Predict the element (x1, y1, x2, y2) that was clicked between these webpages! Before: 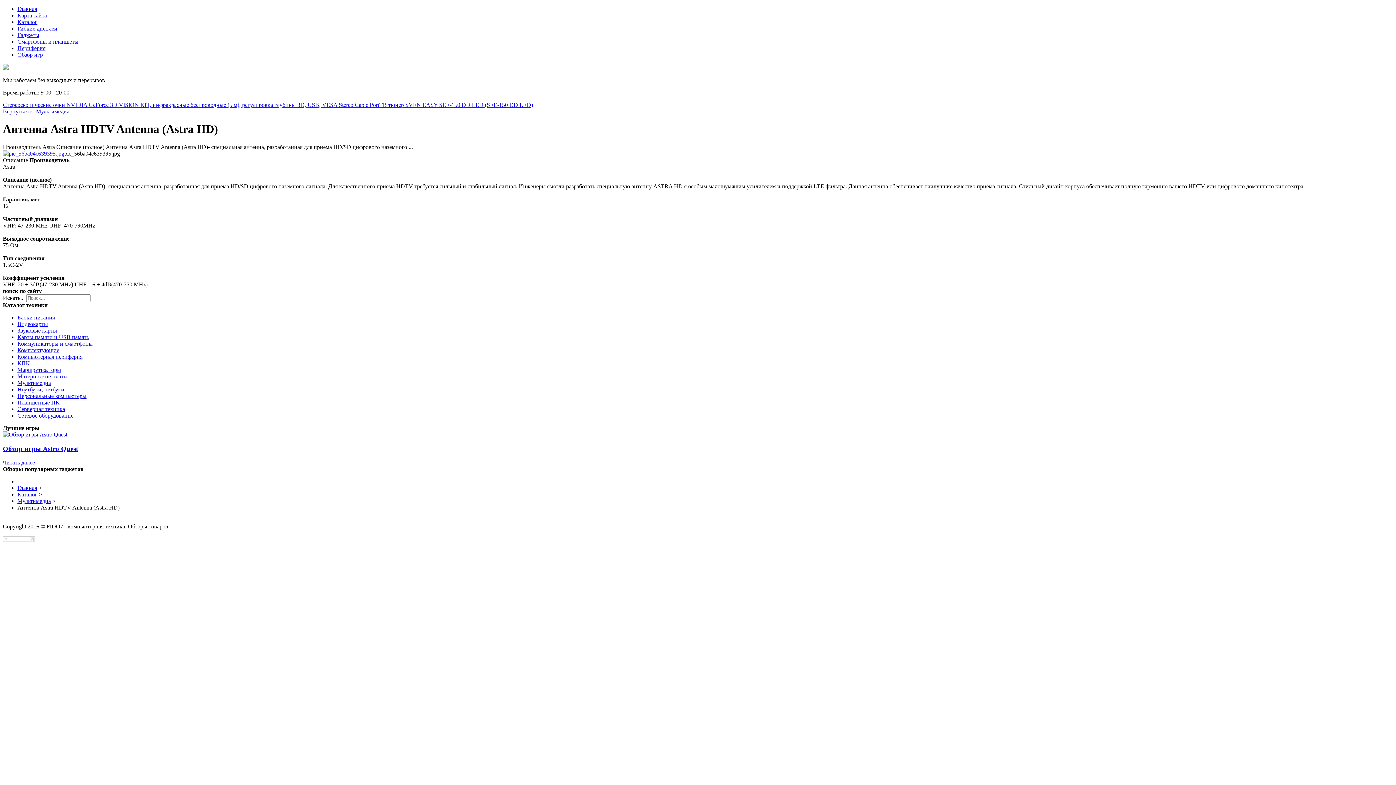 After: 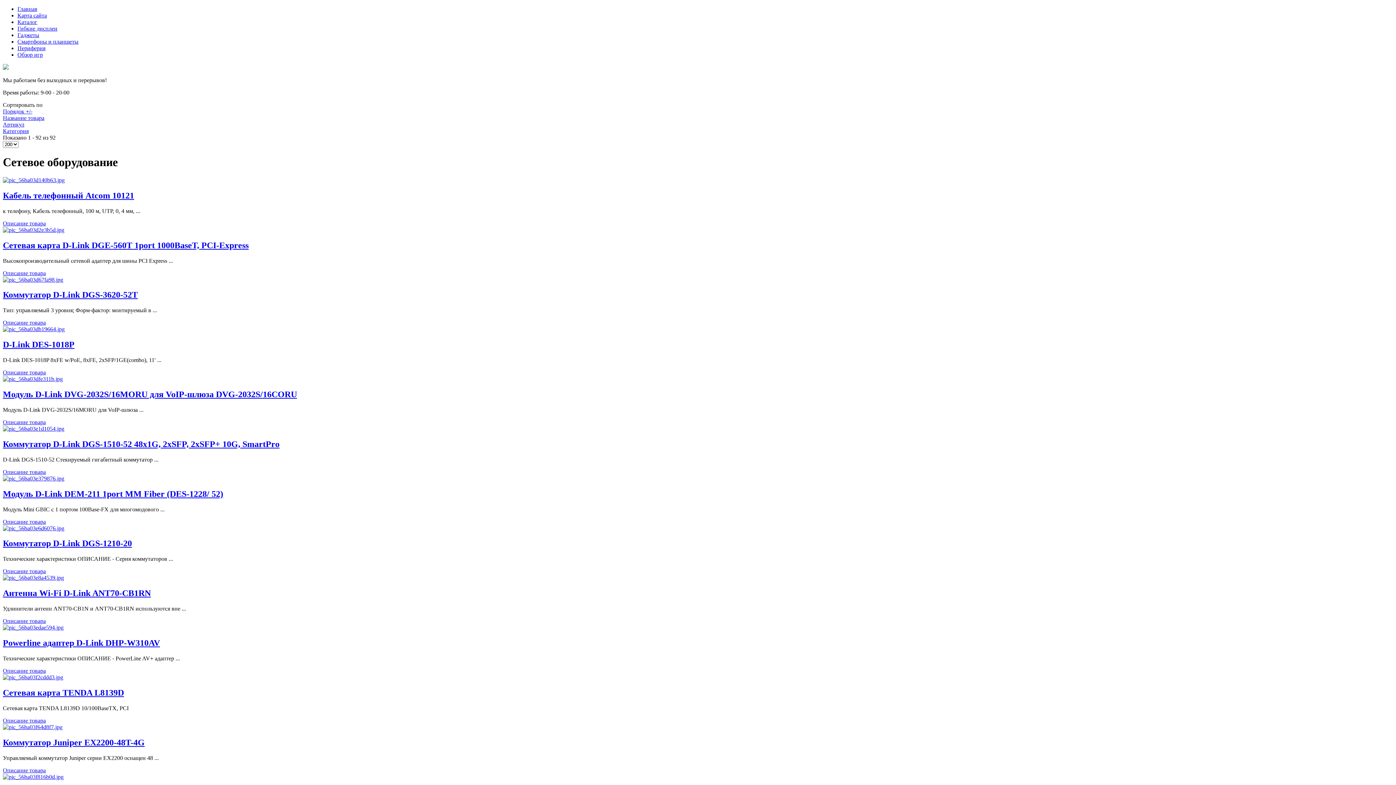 Action: bbox: (17, 412, 73, 418) label: Сетевое оборудование